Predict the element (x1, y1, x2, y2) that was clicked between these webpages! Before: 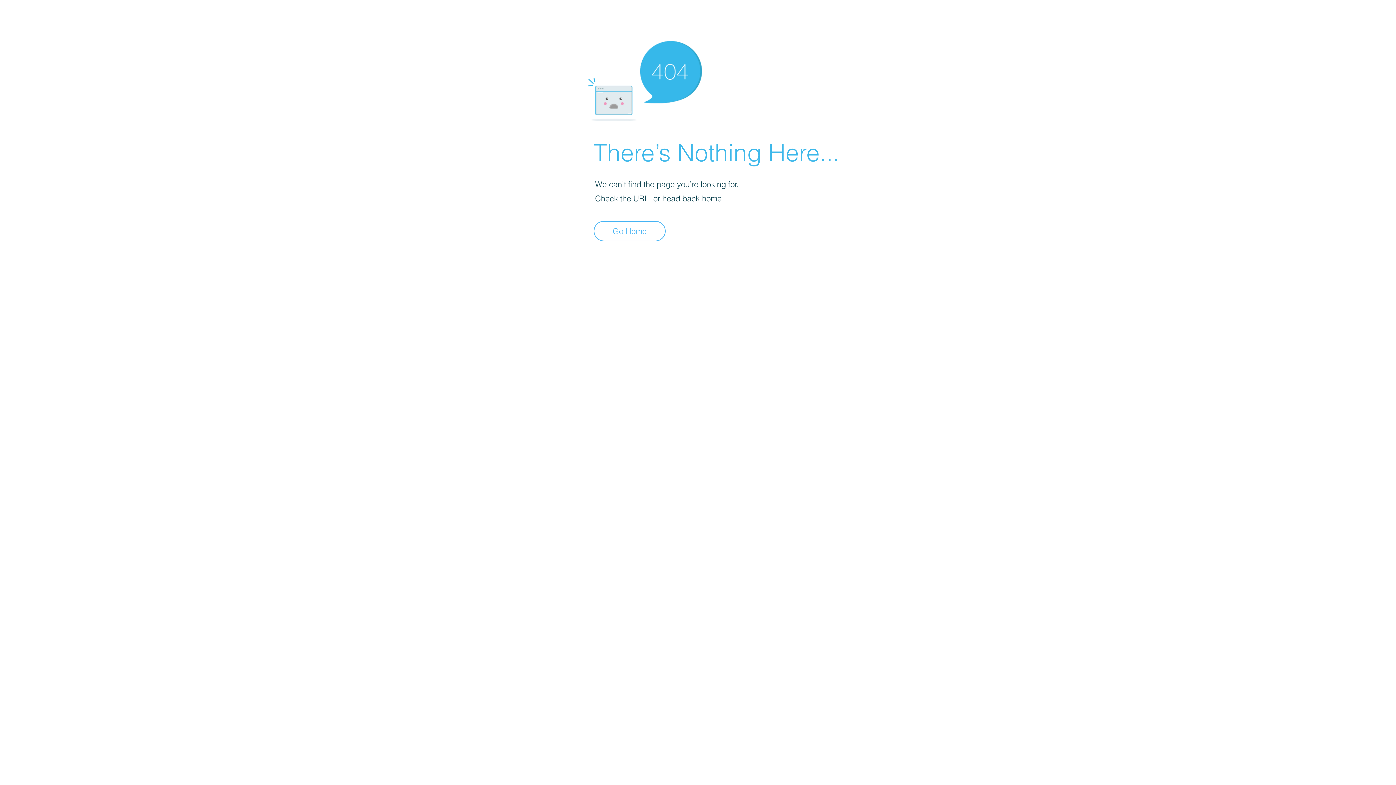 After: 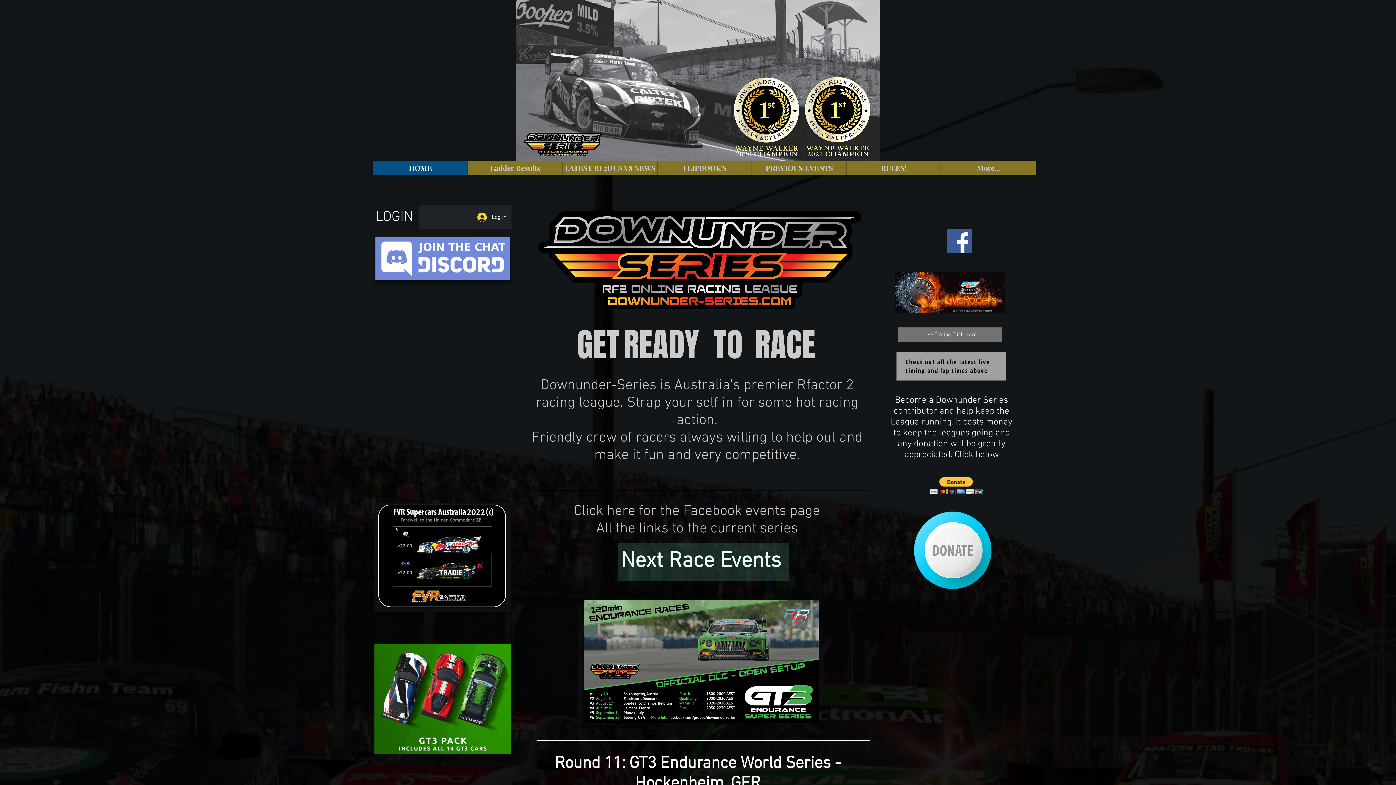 Action: label: Go Home bbox: (593, 221, 665, 241)